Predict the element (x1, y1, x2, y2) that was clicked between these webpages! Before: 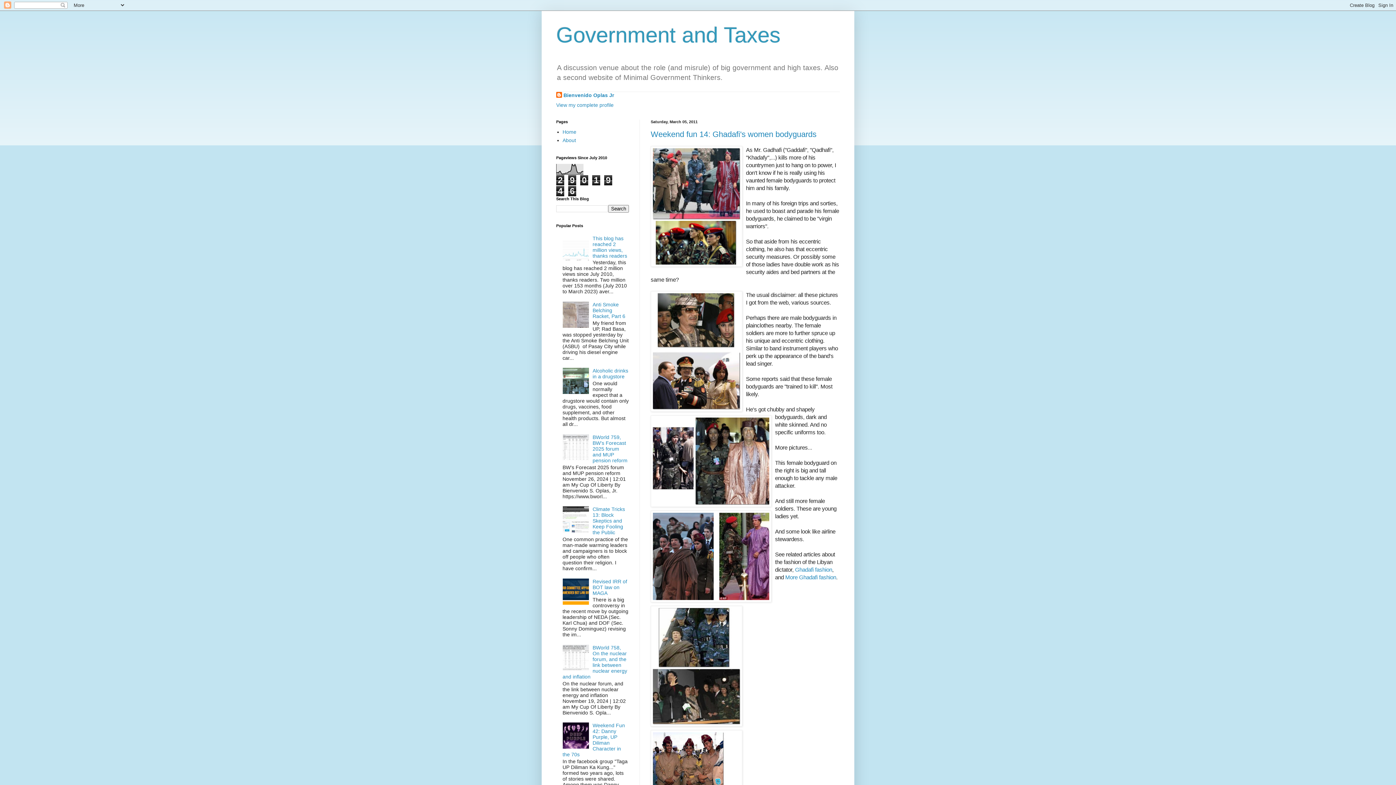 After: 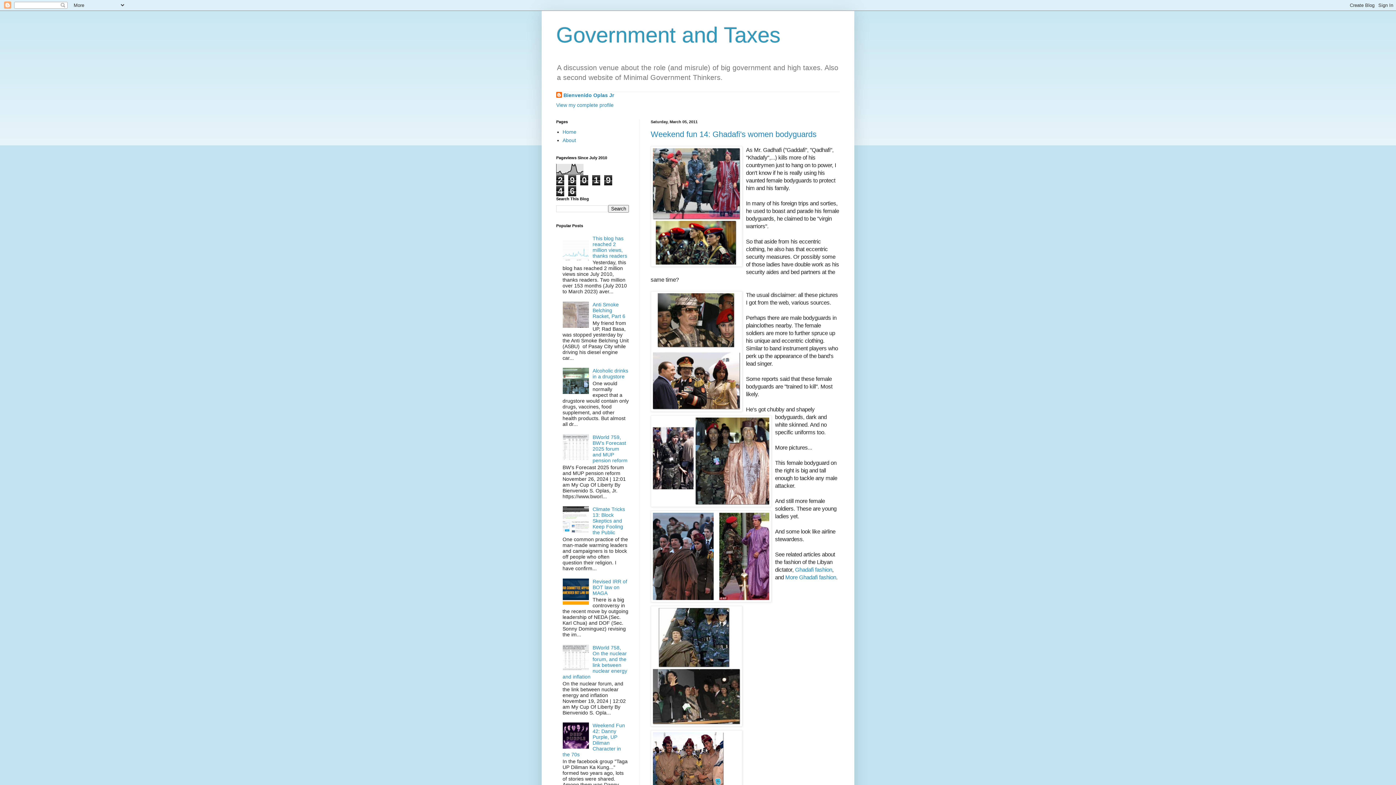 Action: bbox: (562, 528, 590, 533)